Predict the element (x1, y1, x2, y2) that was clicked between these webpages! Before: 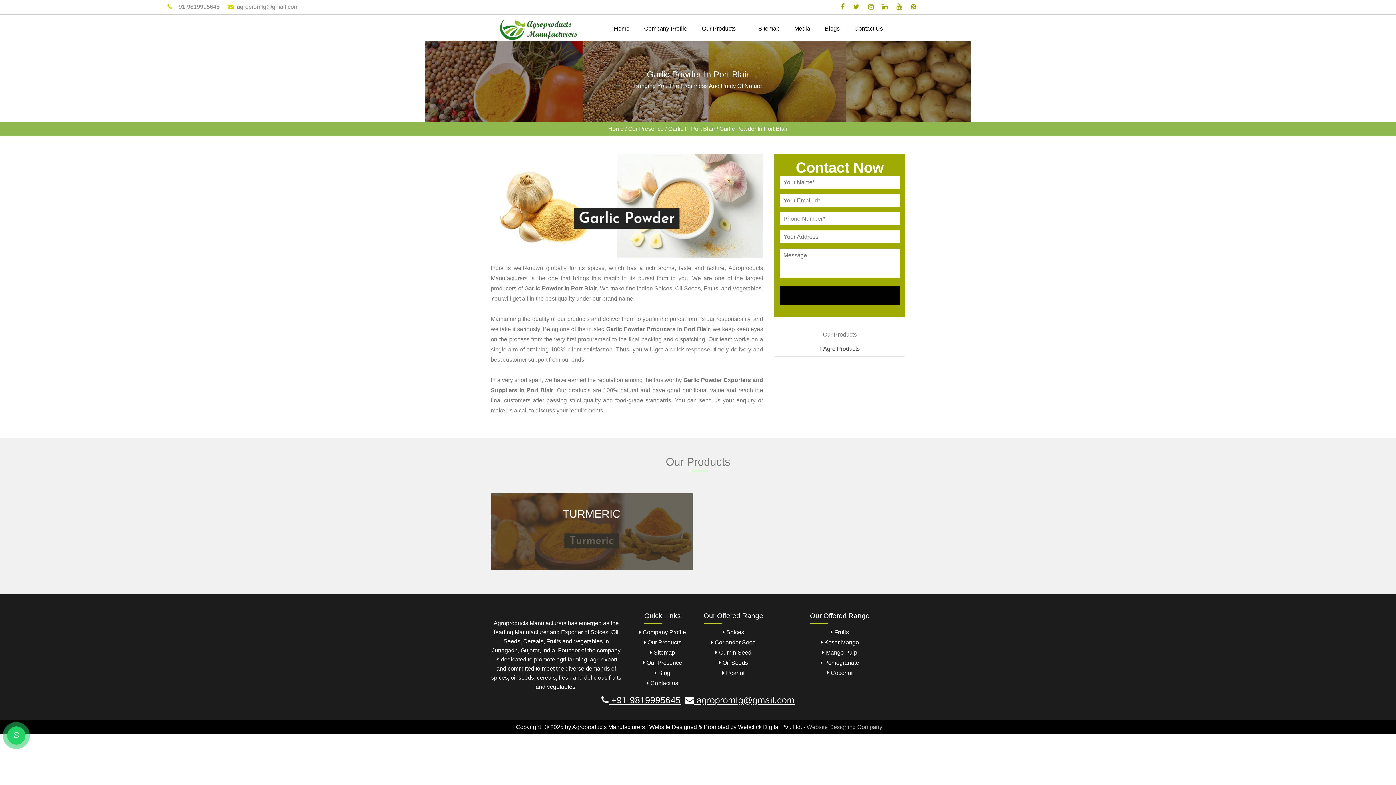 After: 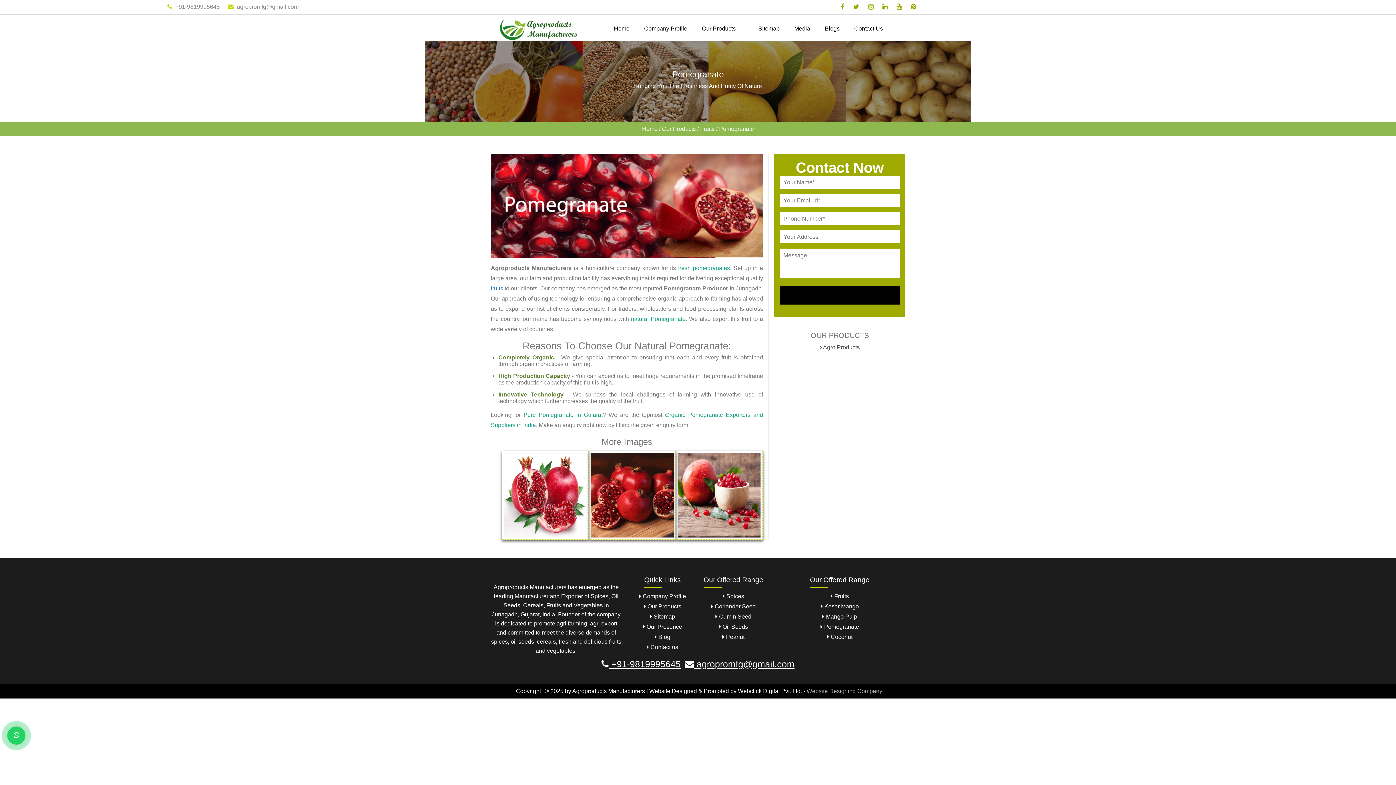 Action: bbox: (820, 659, 859, 666) label:  Pomegranate